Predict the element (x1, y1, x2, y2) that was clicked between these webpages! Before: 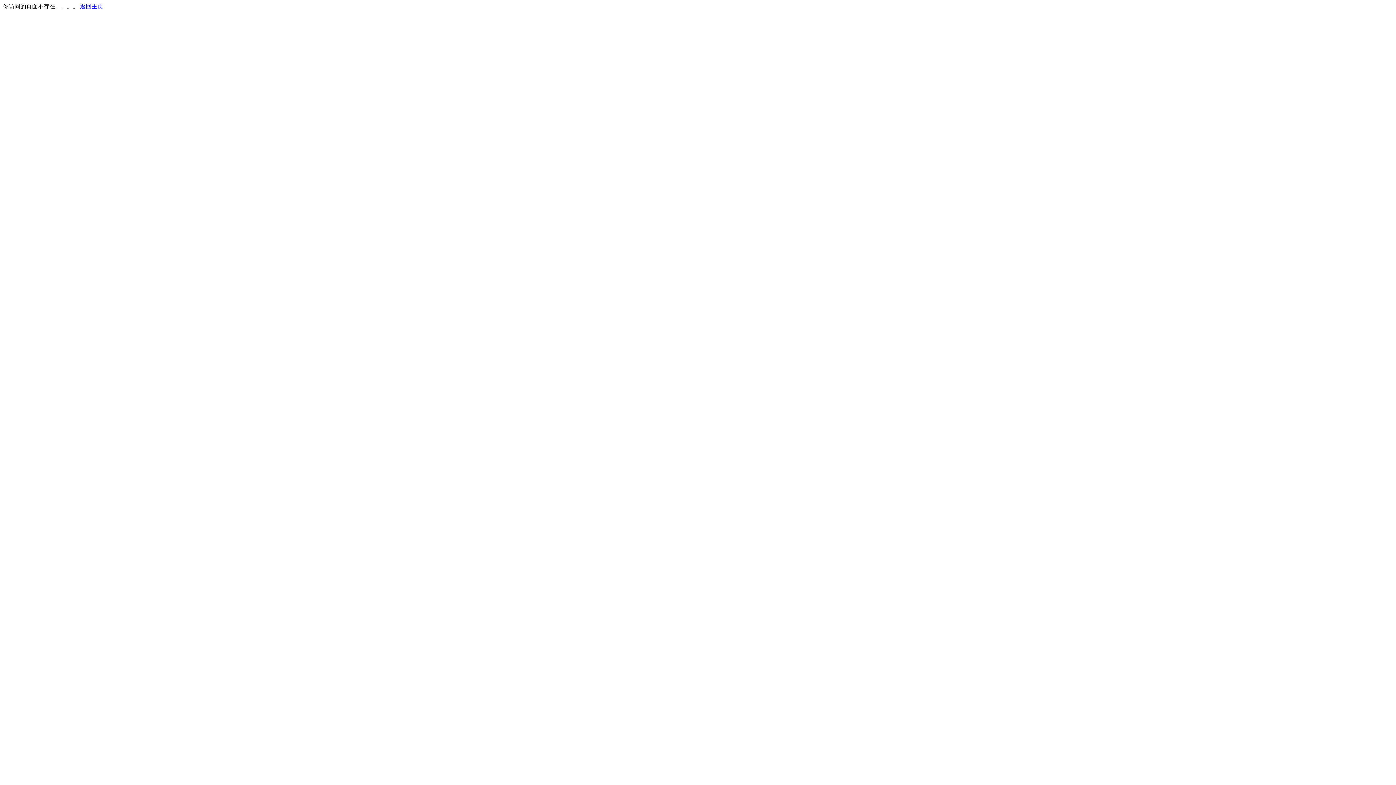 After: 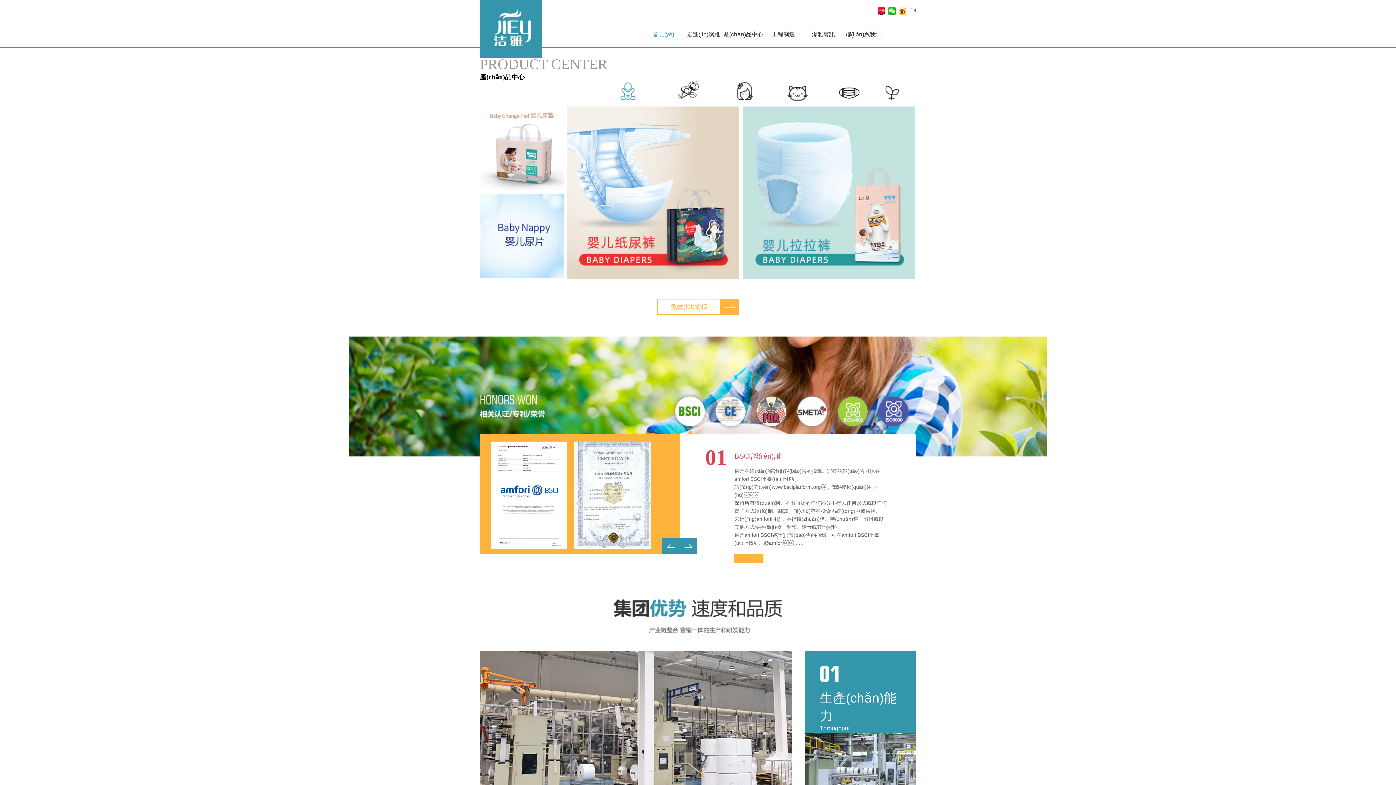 Action: label: 返回主页 bbox: (80, 3, 103, 9)